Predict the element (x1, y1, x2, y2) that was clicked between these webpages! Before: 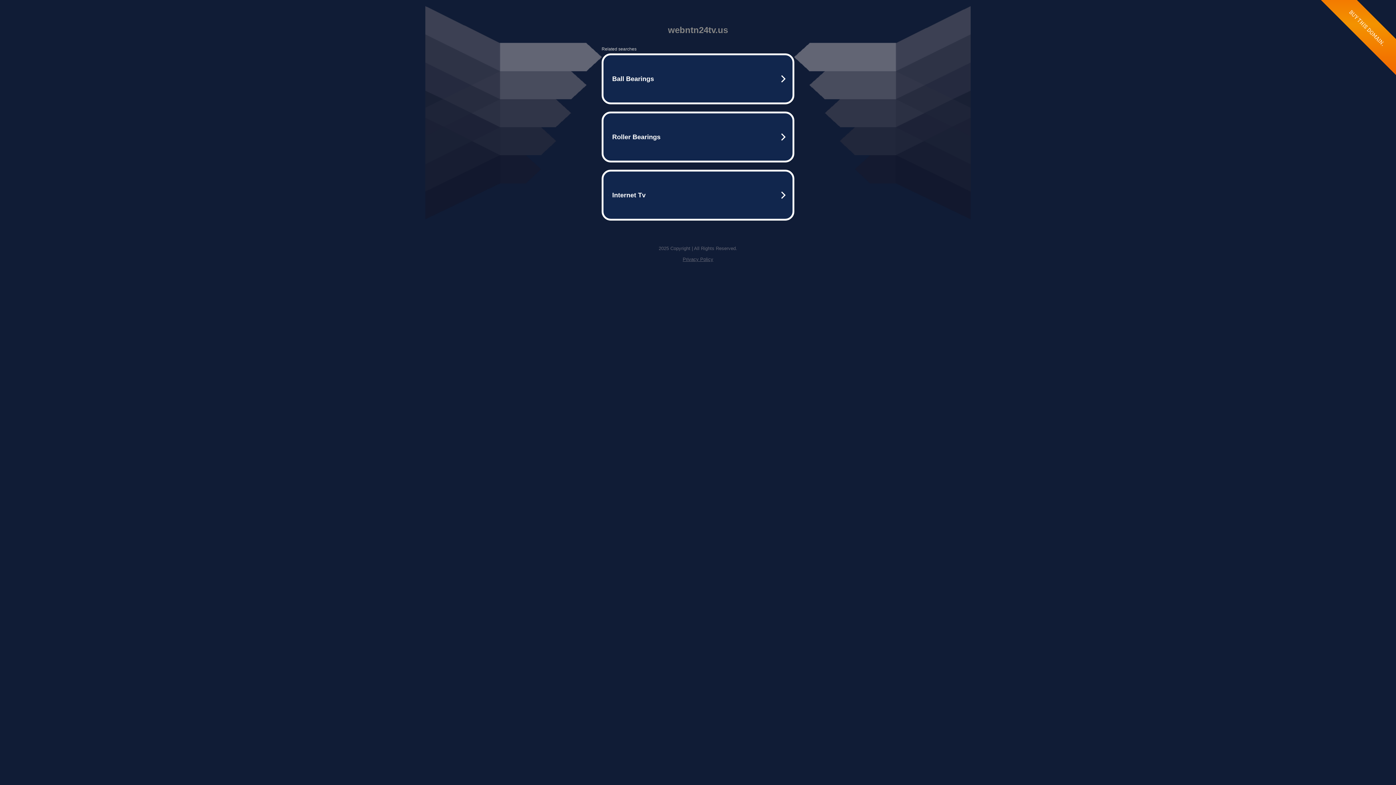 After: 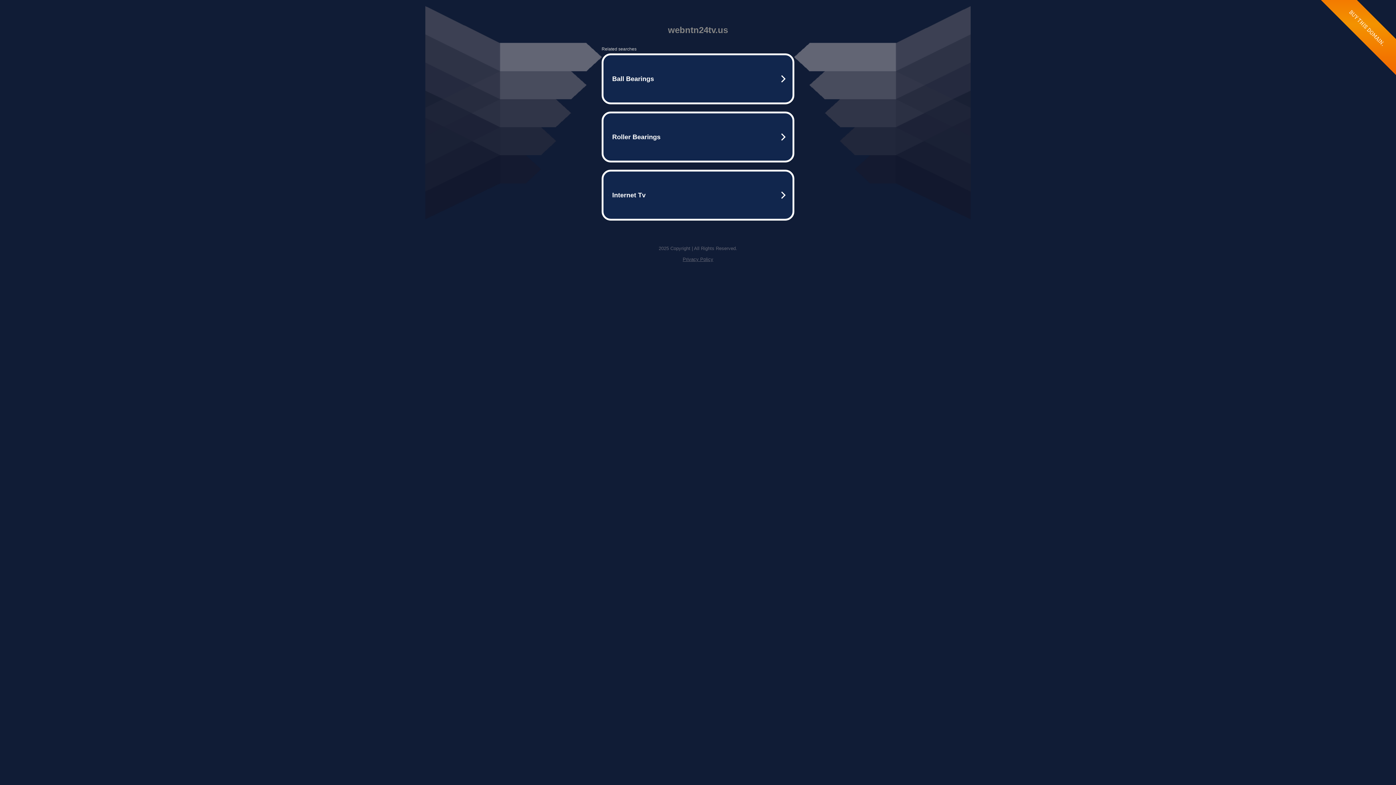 Action: bbox: (682, 256, 713, 262) label: Privacy Policy